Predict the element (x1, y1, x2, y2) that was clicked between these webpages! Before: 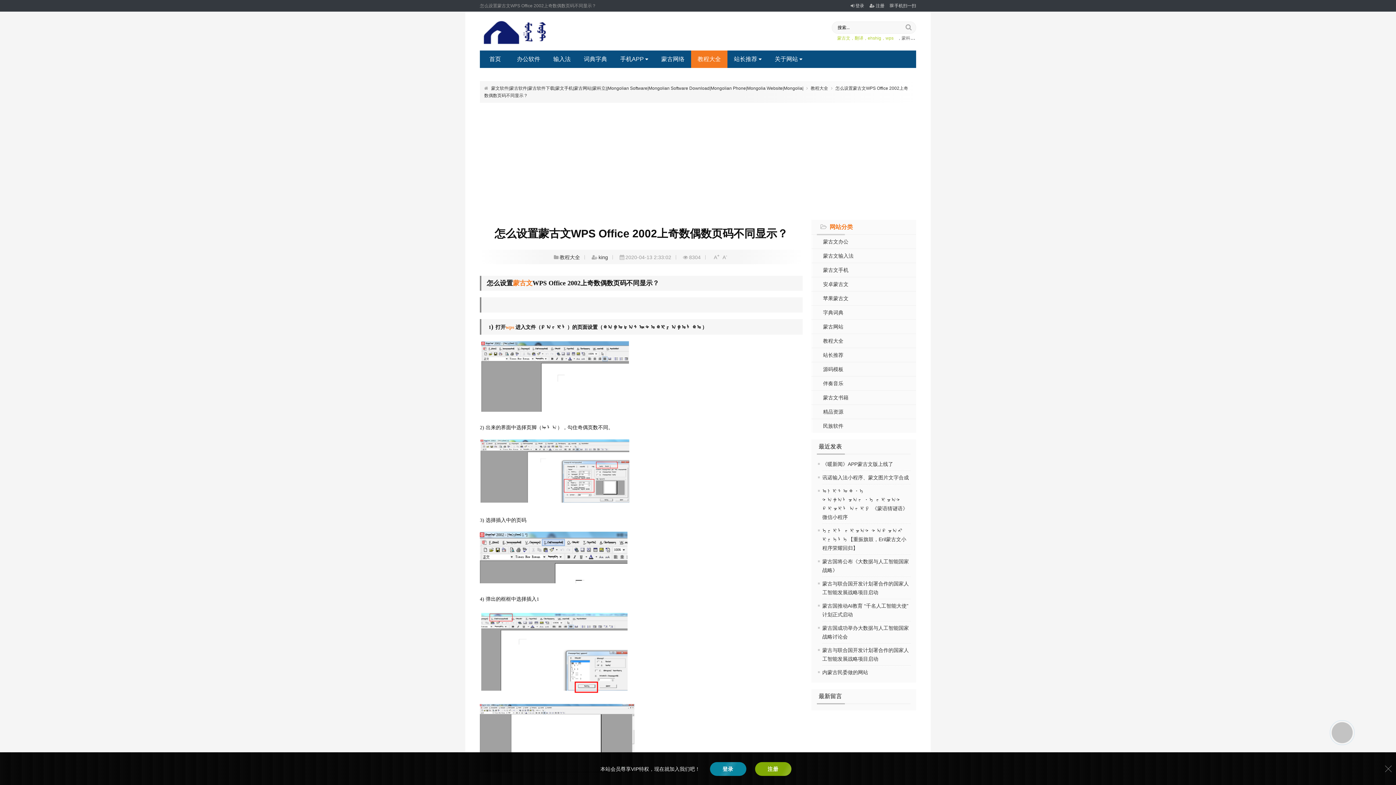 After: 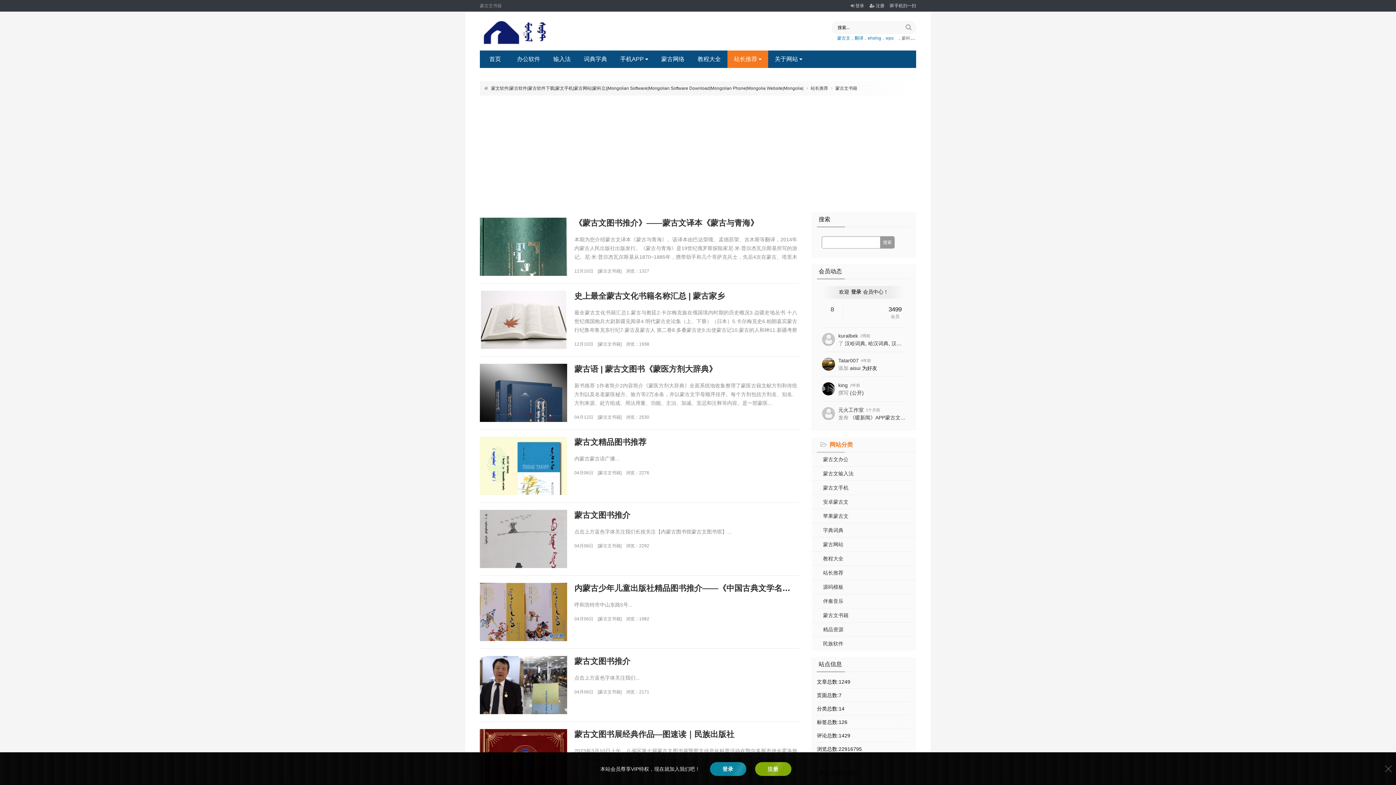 Action: bbox: (811, 390, 916, 404) label: 蒙古文书籍